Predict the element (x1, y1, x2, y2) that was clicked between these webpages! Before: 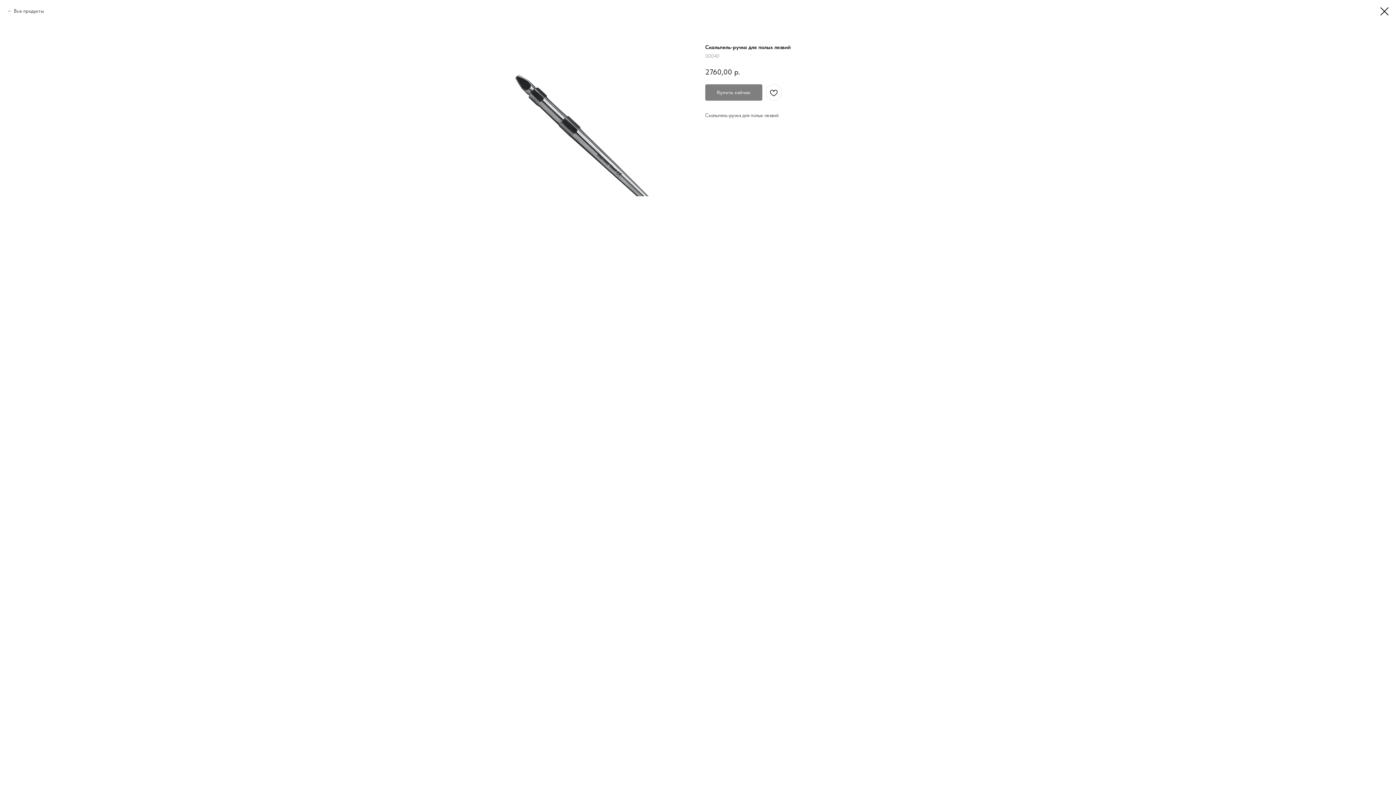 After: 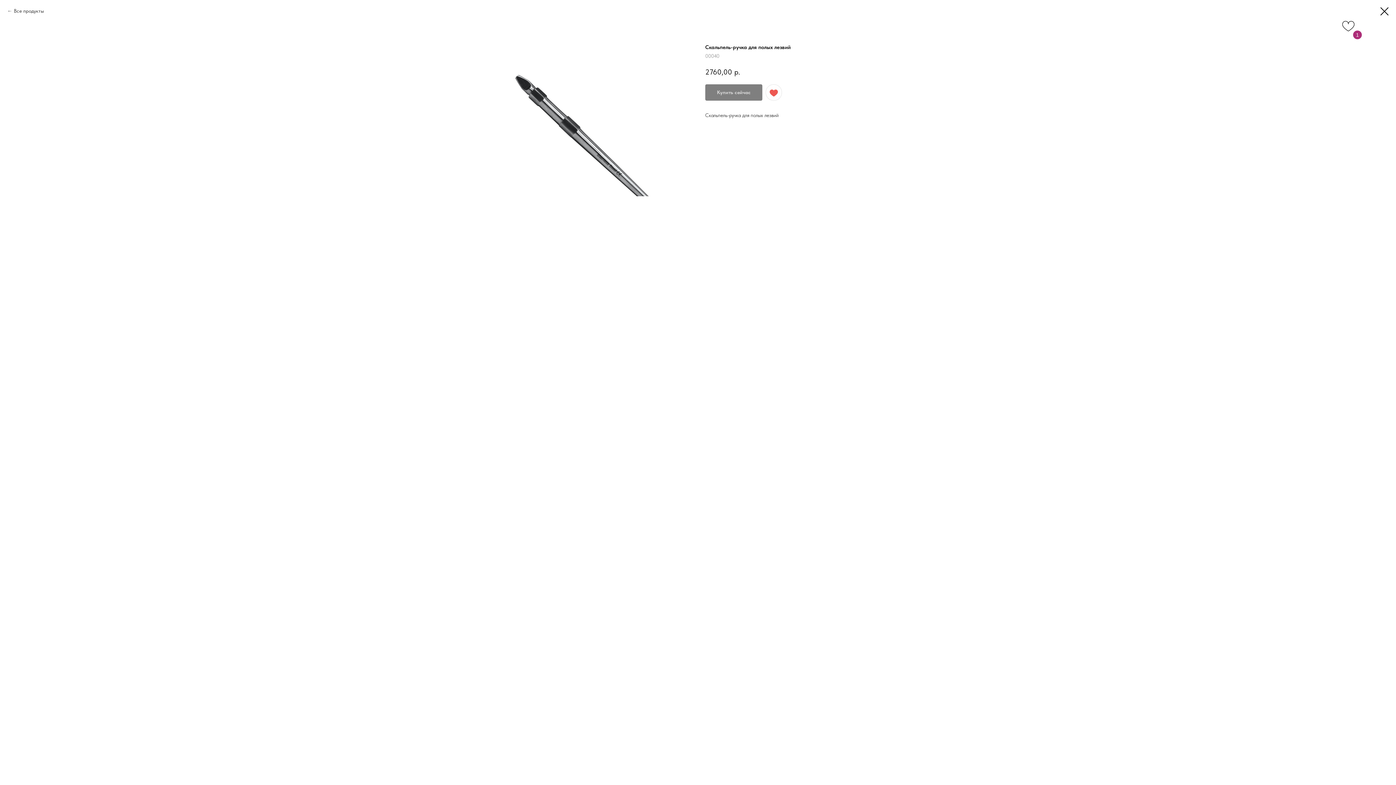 Action: bbox: (765, 84, 782, 100)